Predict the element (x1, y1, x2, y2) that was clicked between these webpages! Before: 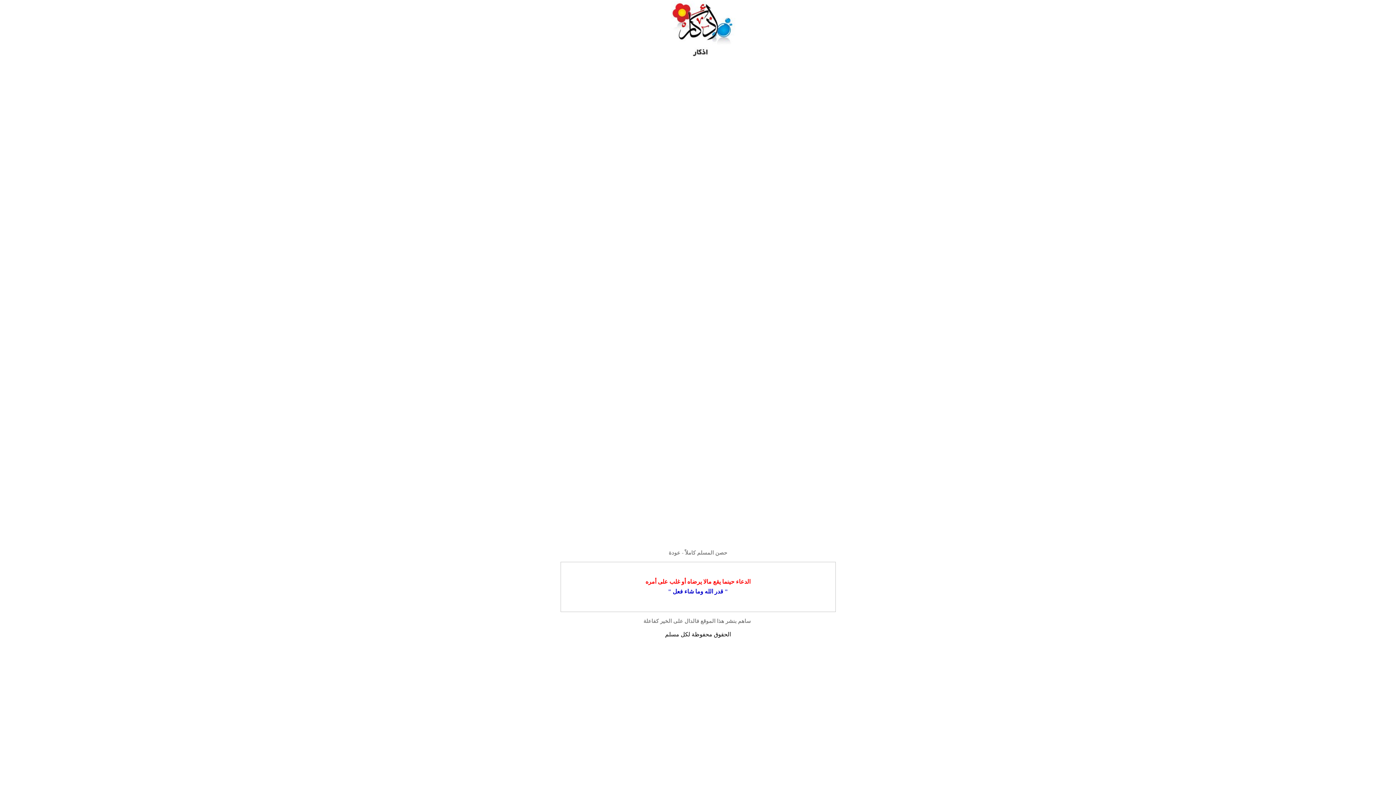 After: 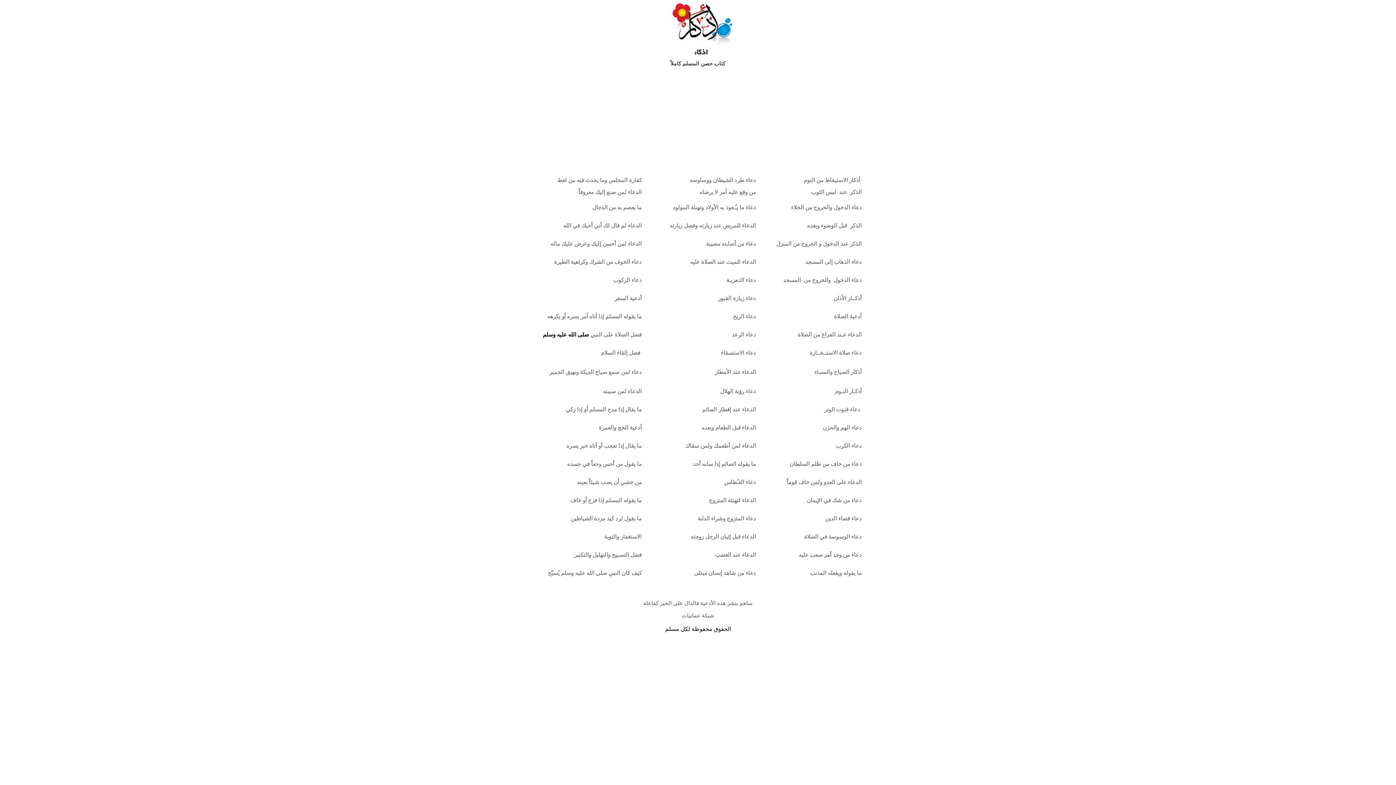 Action: bbox: (668, 550, 680, 556) label: عودة